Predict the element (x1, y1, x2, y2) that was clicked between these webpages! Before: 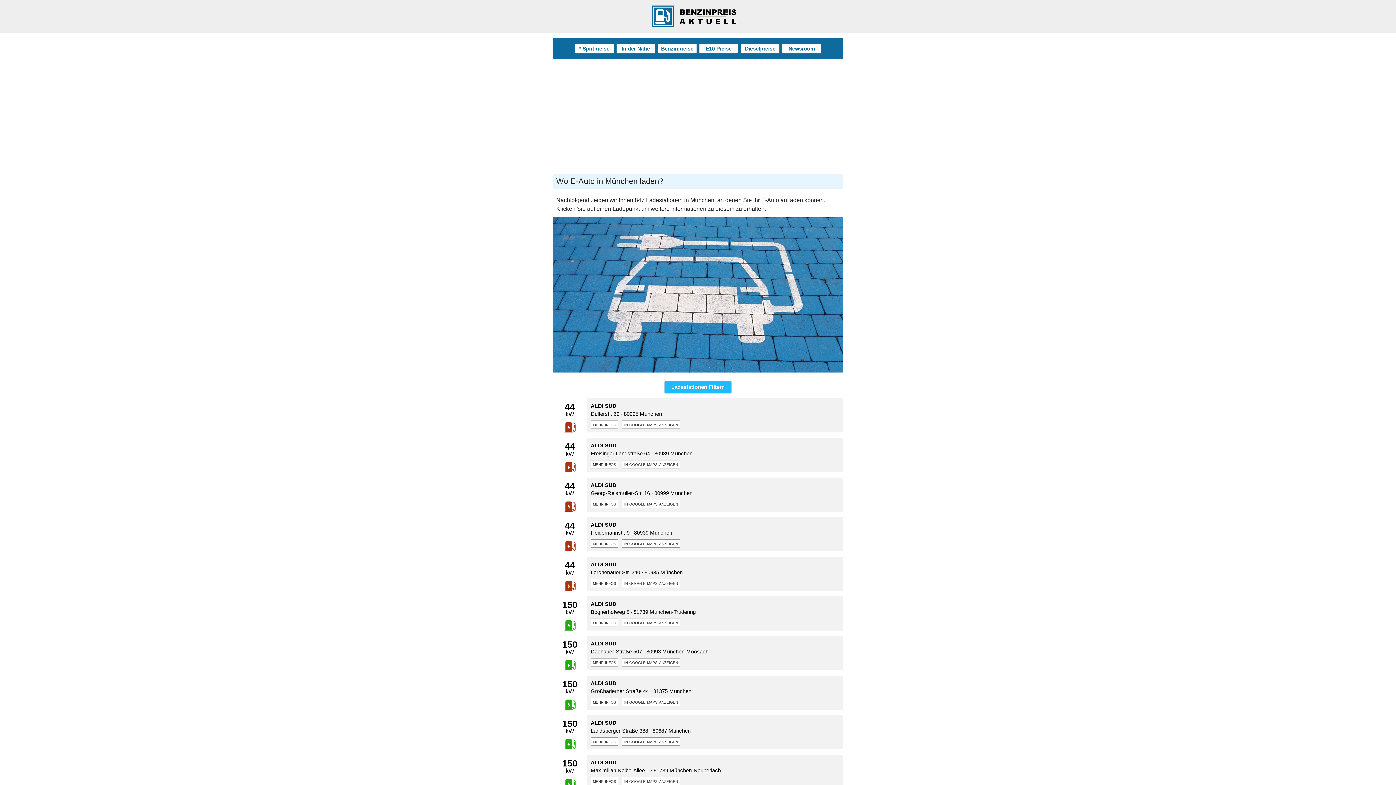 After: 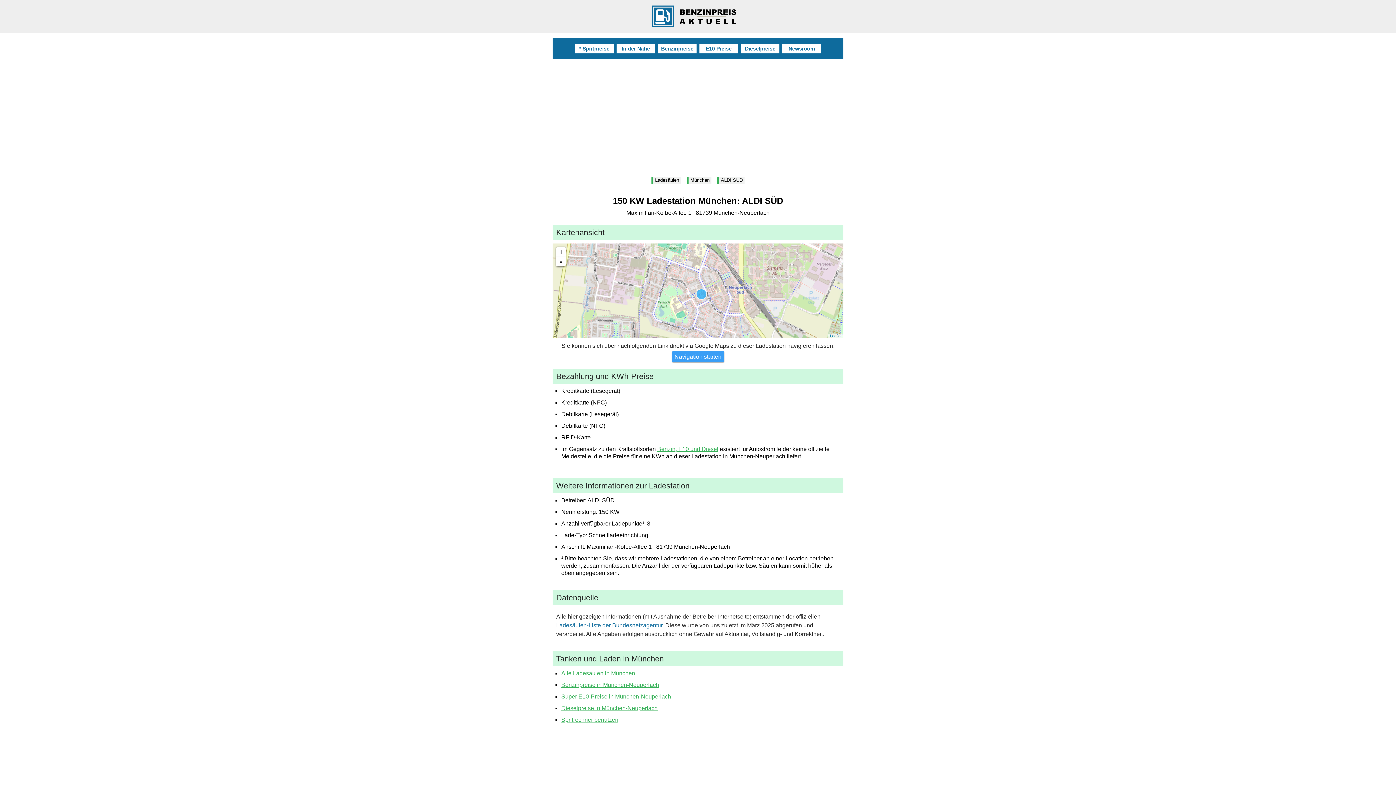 Action: bbox: (590, 777, 618, 785) label: mehr infos